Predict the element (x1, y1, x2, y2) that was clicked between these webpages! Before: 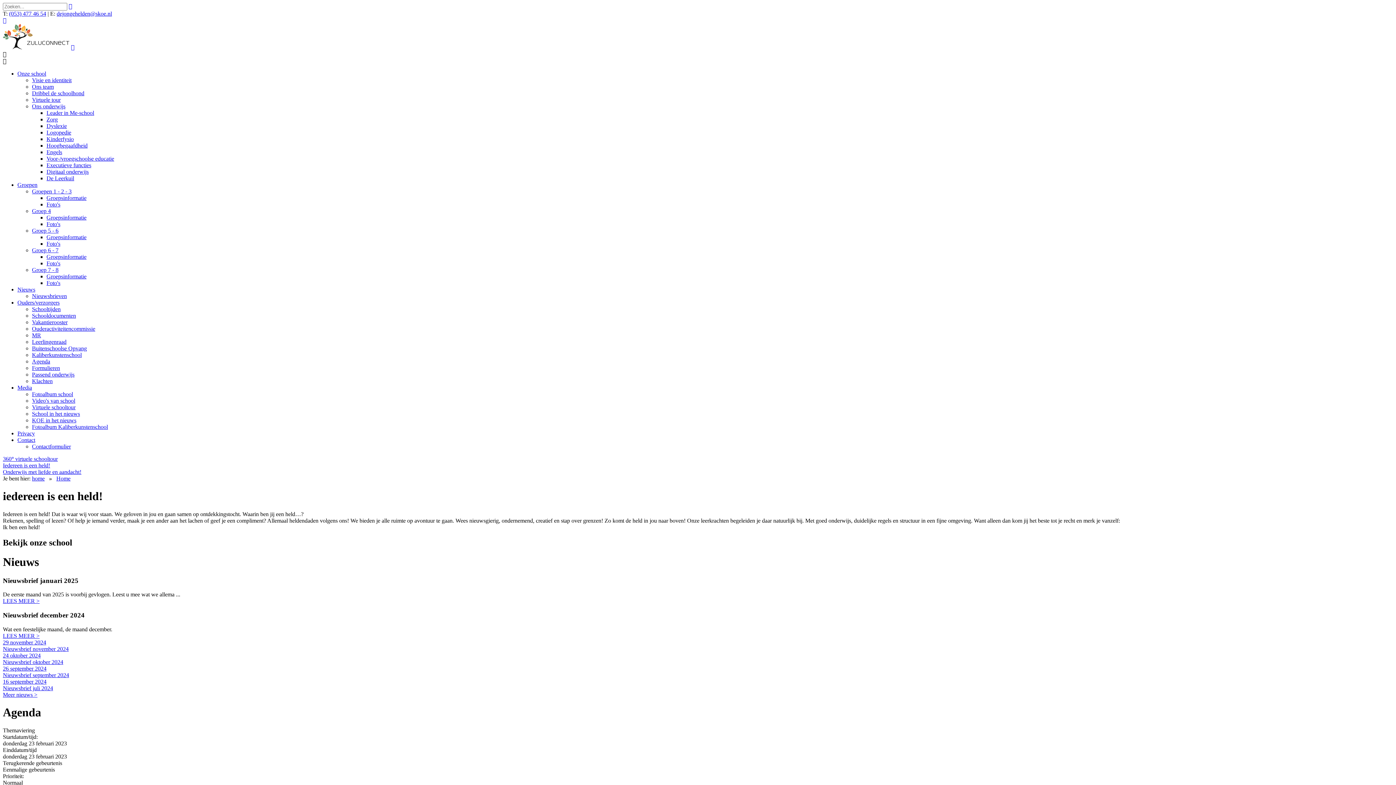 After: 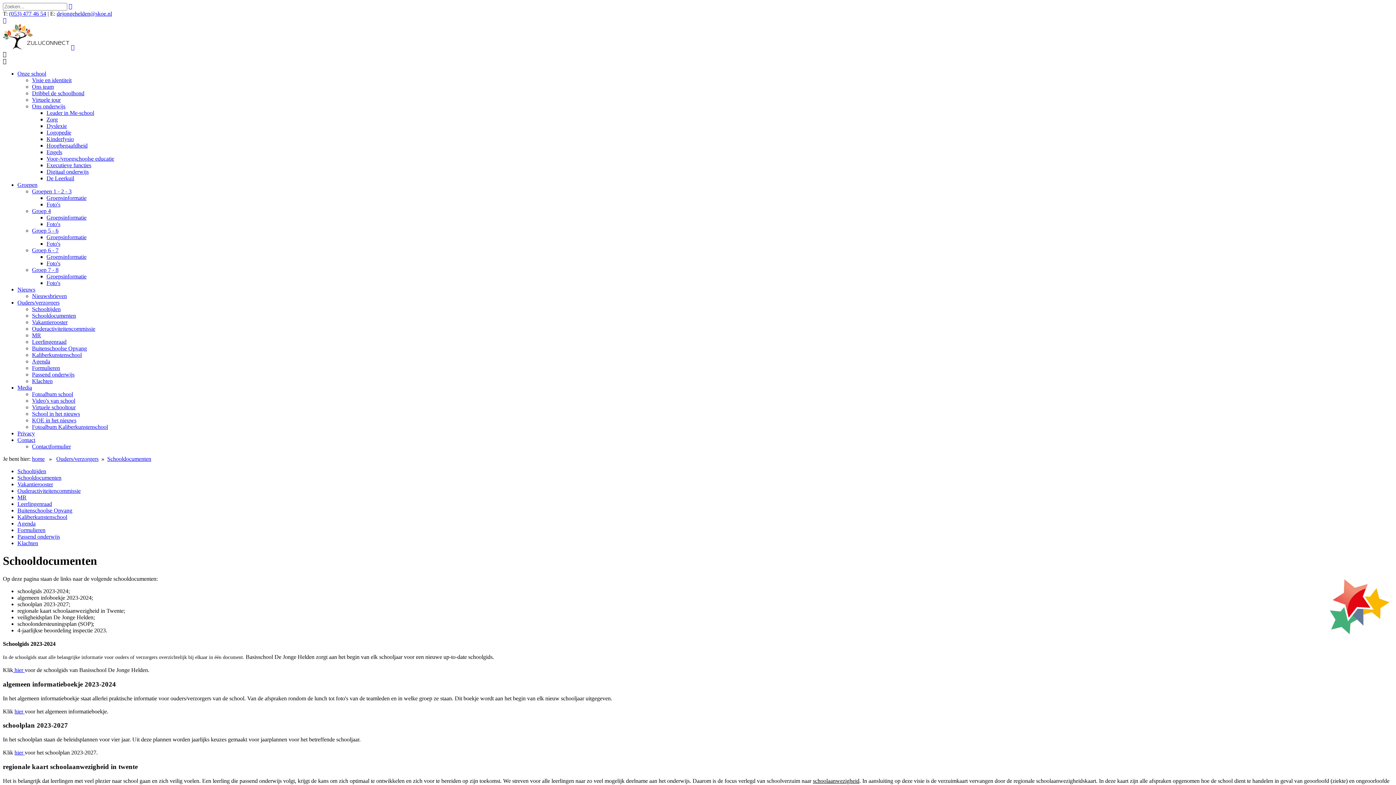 Action: label: Schooldocumenten bbox: (32, 312, 76, 318)